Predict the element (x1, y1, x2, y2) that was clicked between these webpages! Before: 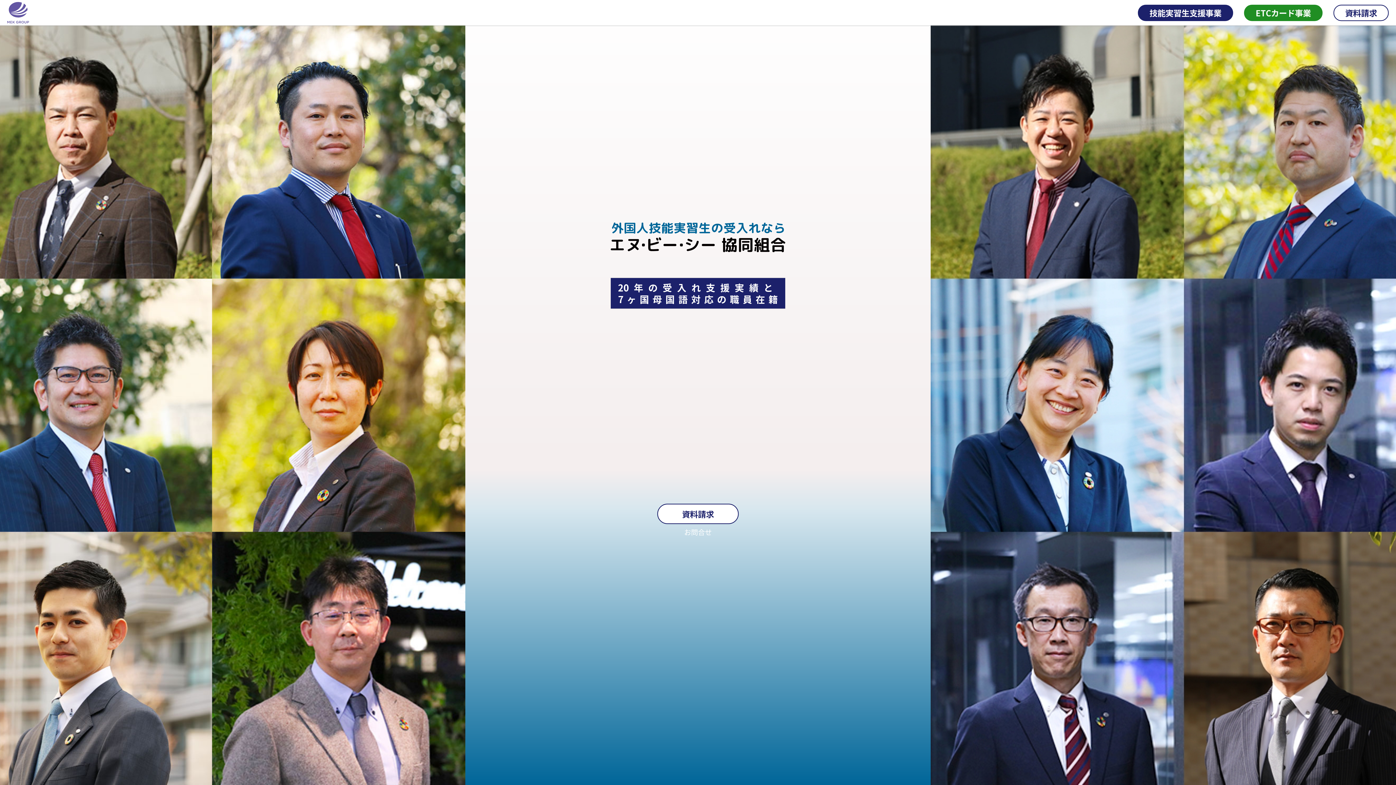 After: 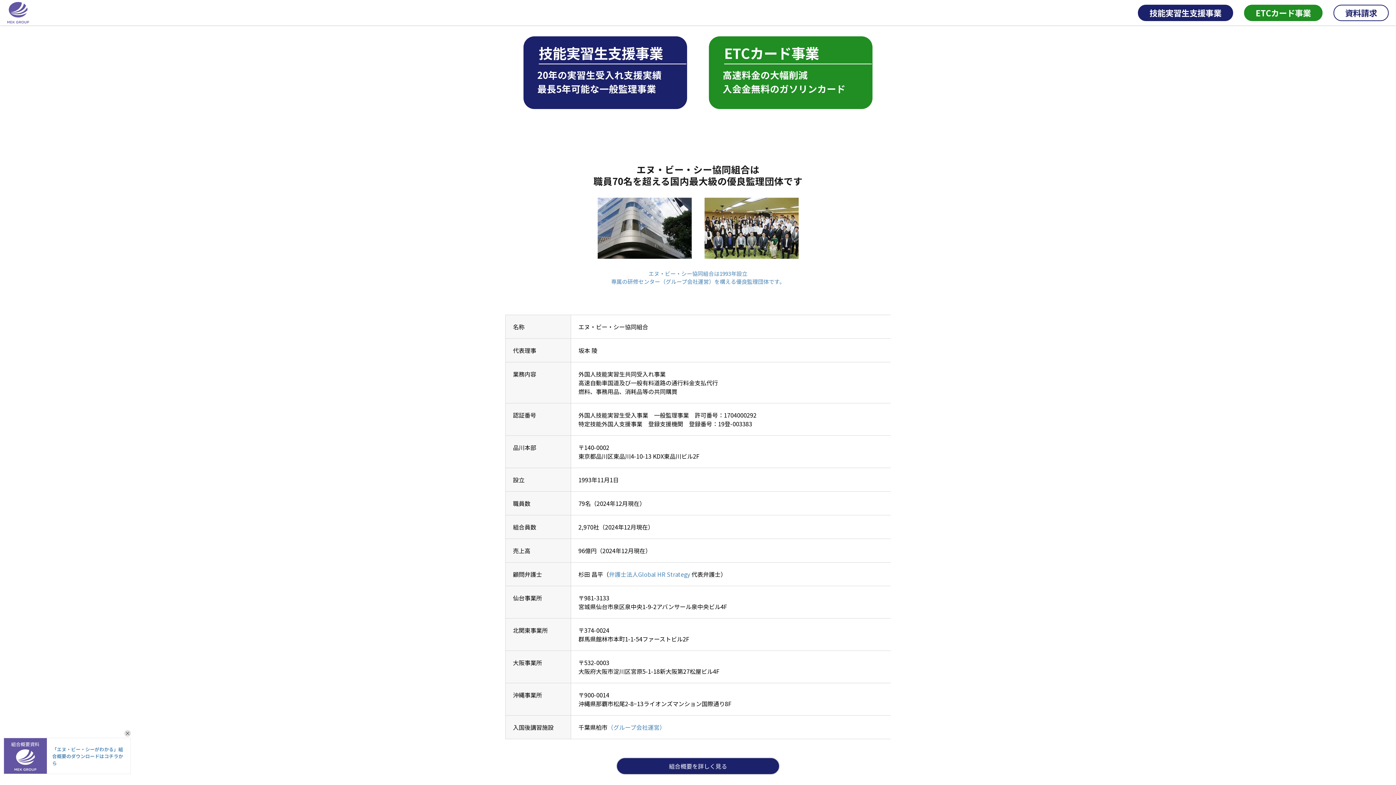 Action: bbox: (0, 25, 465, 785)